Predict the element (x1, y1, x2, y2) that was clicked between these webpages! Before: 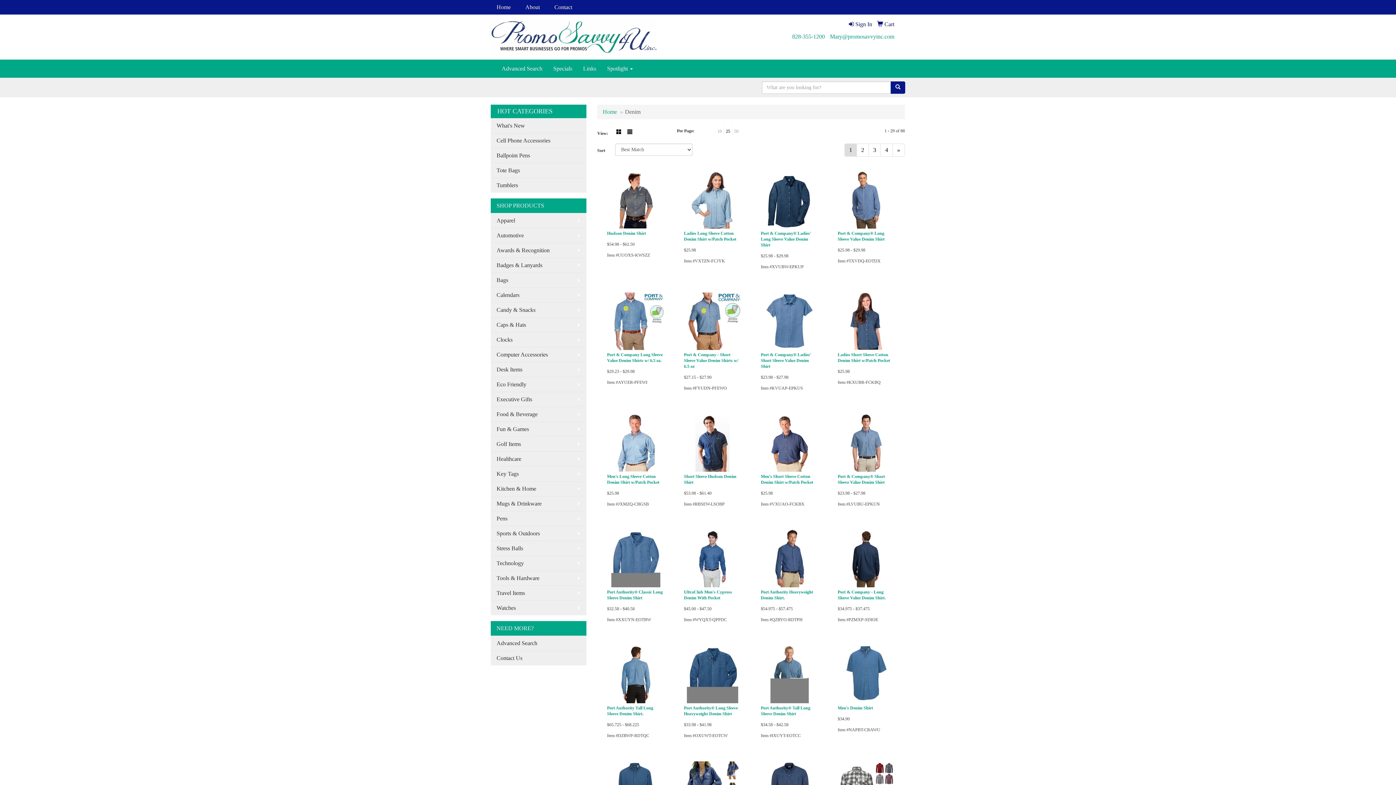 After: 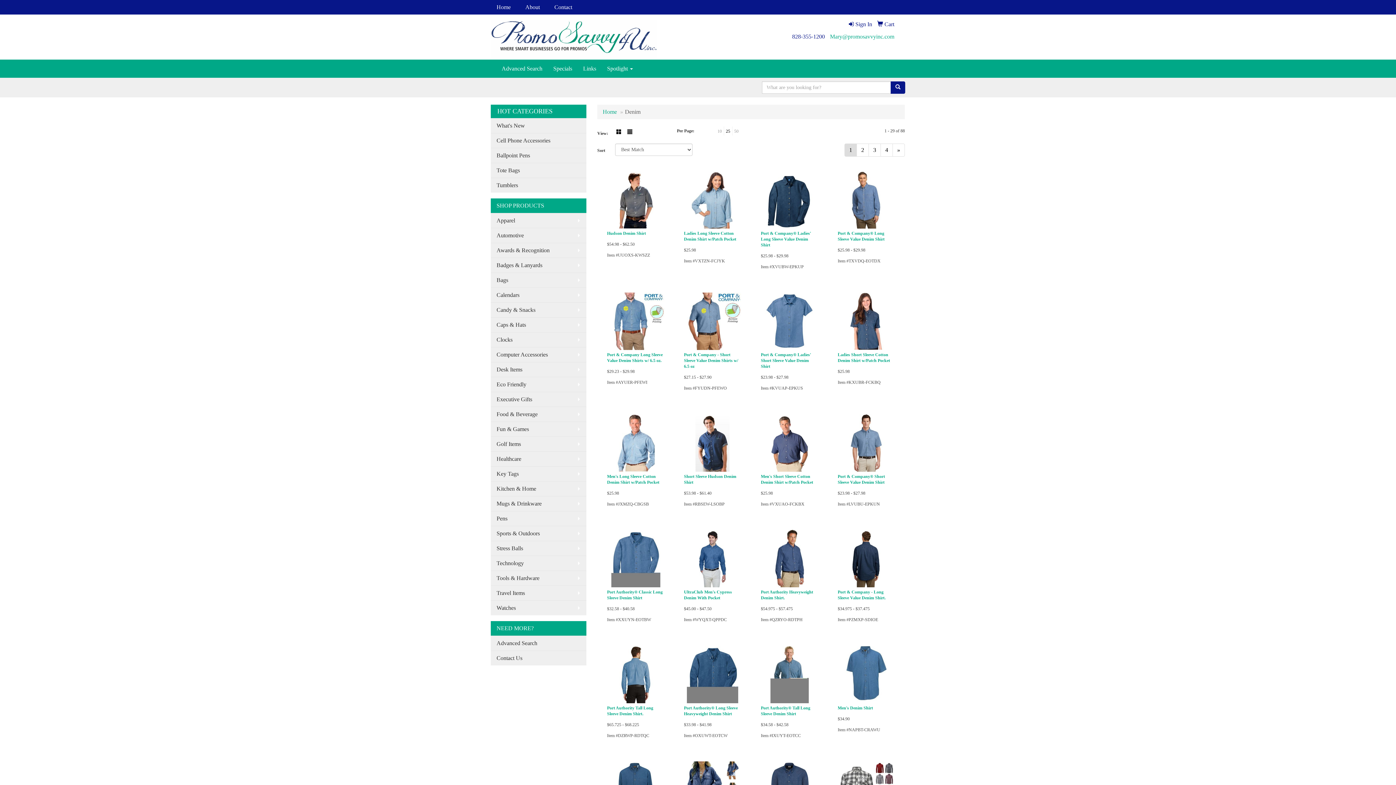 Action: label: 828-355-1200 bbox: (792, 33, 825, 39)